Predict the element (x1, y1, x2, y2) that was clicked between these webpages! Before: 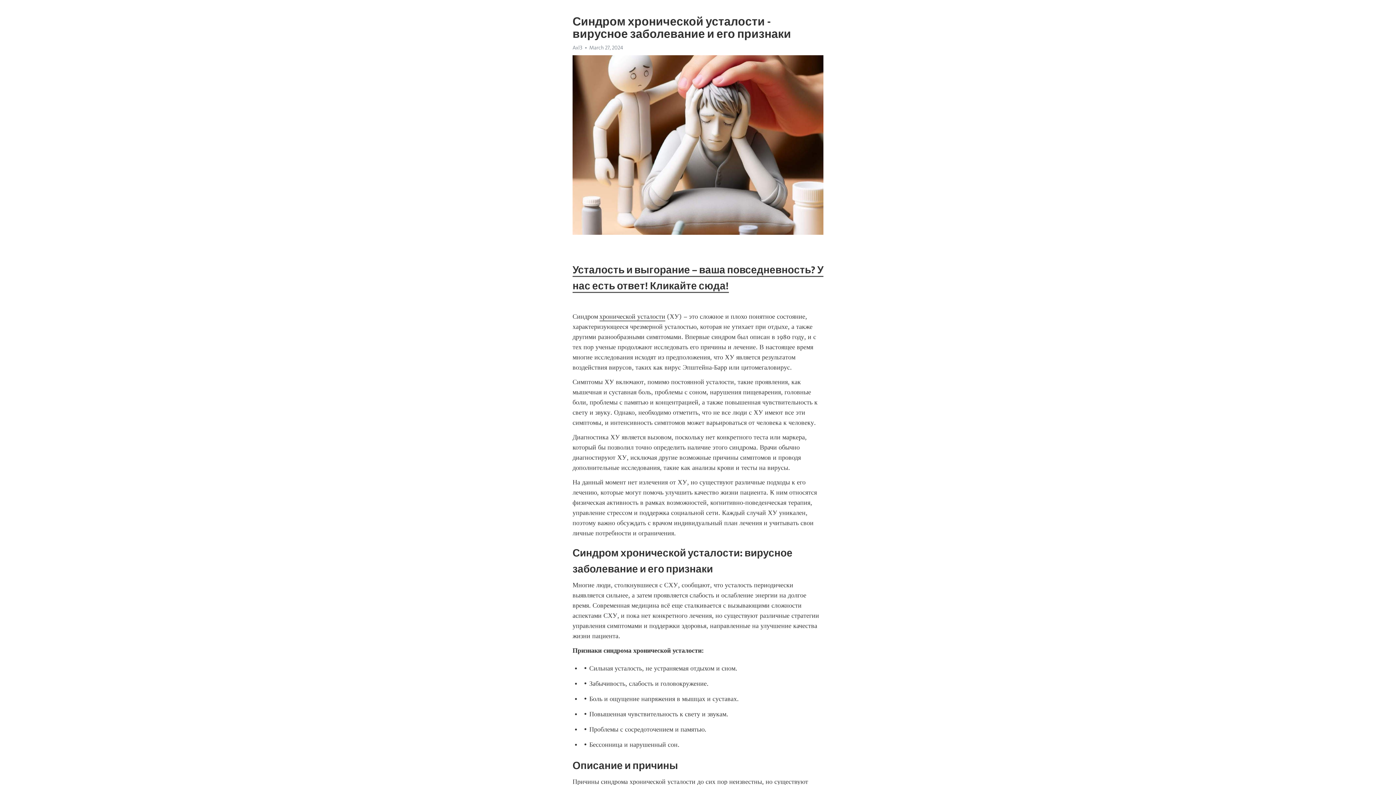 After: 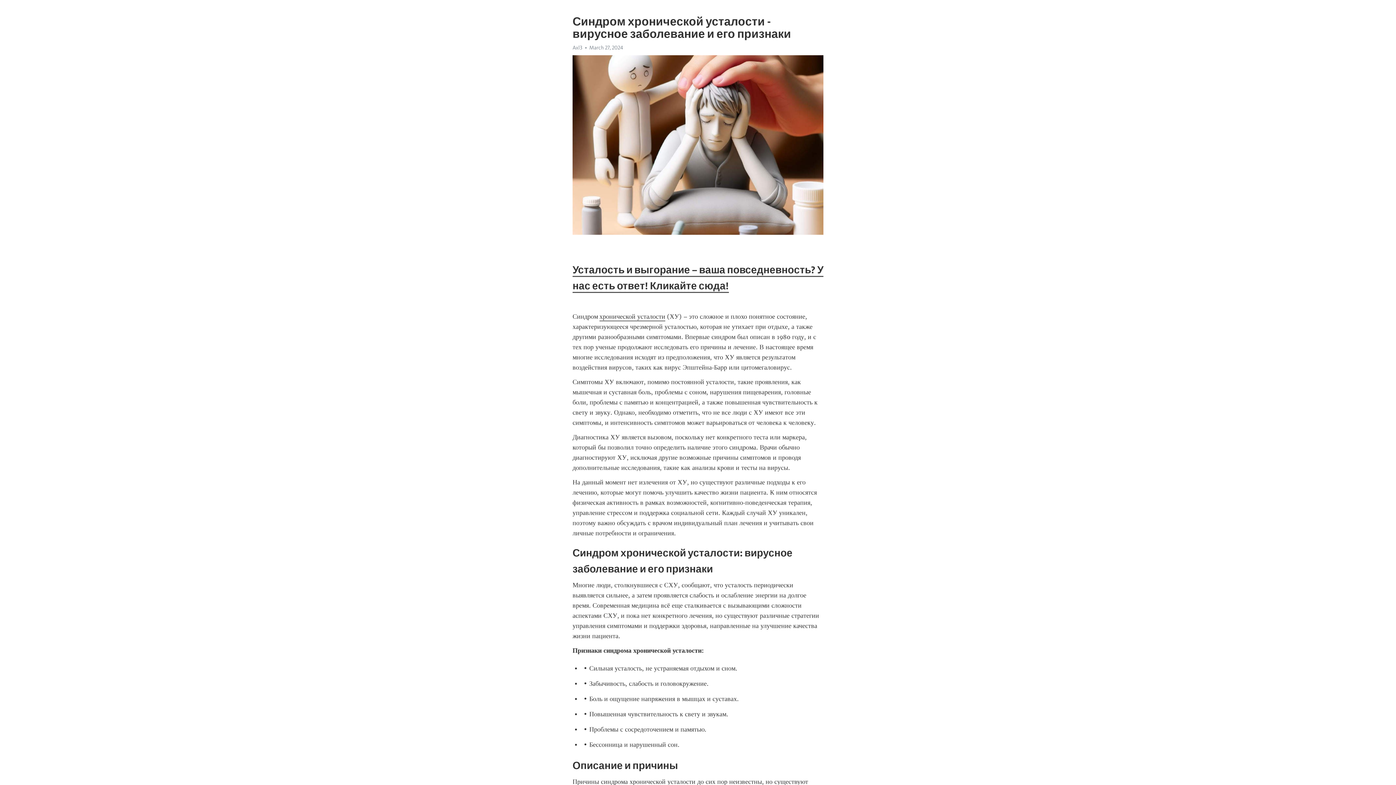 Action: label: Axl3 bbox: (572, 44, 582, 50)